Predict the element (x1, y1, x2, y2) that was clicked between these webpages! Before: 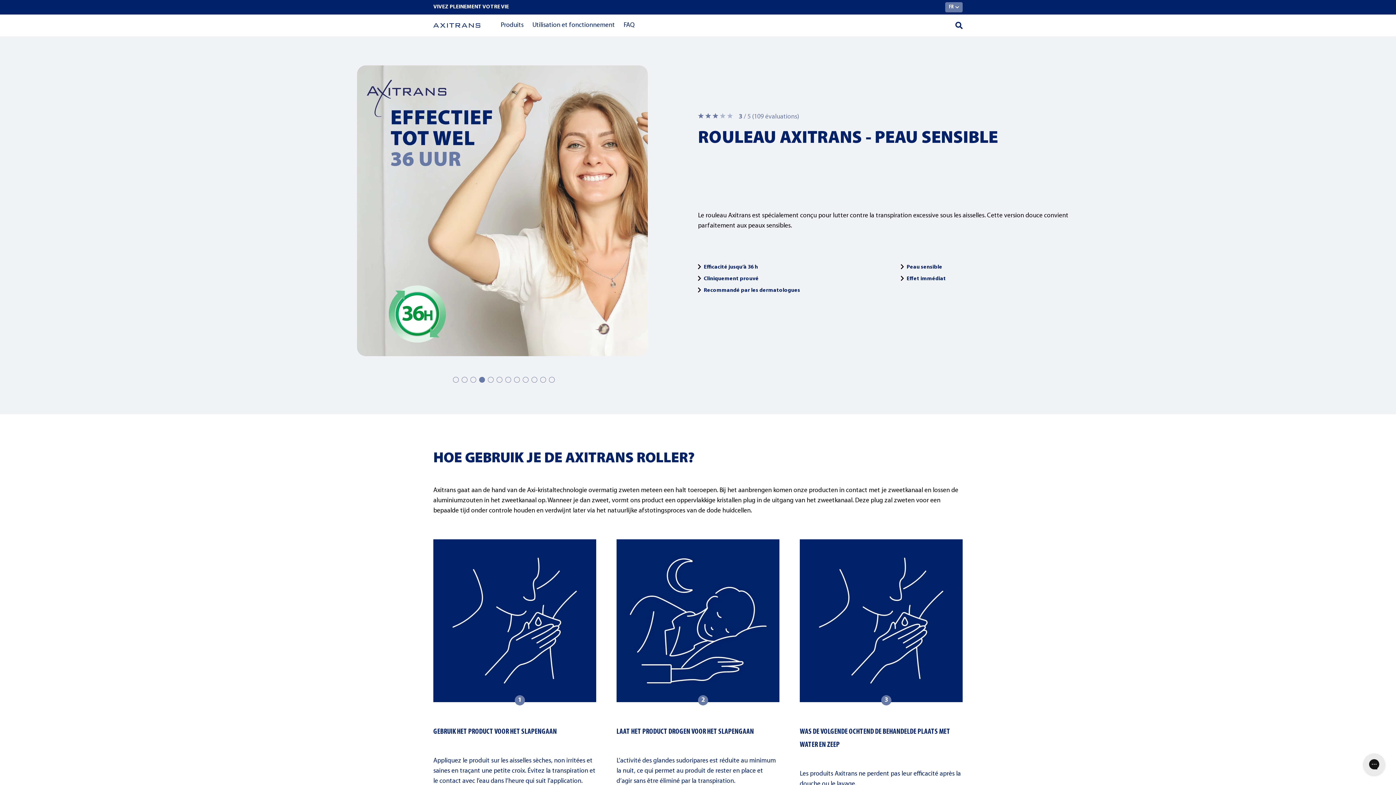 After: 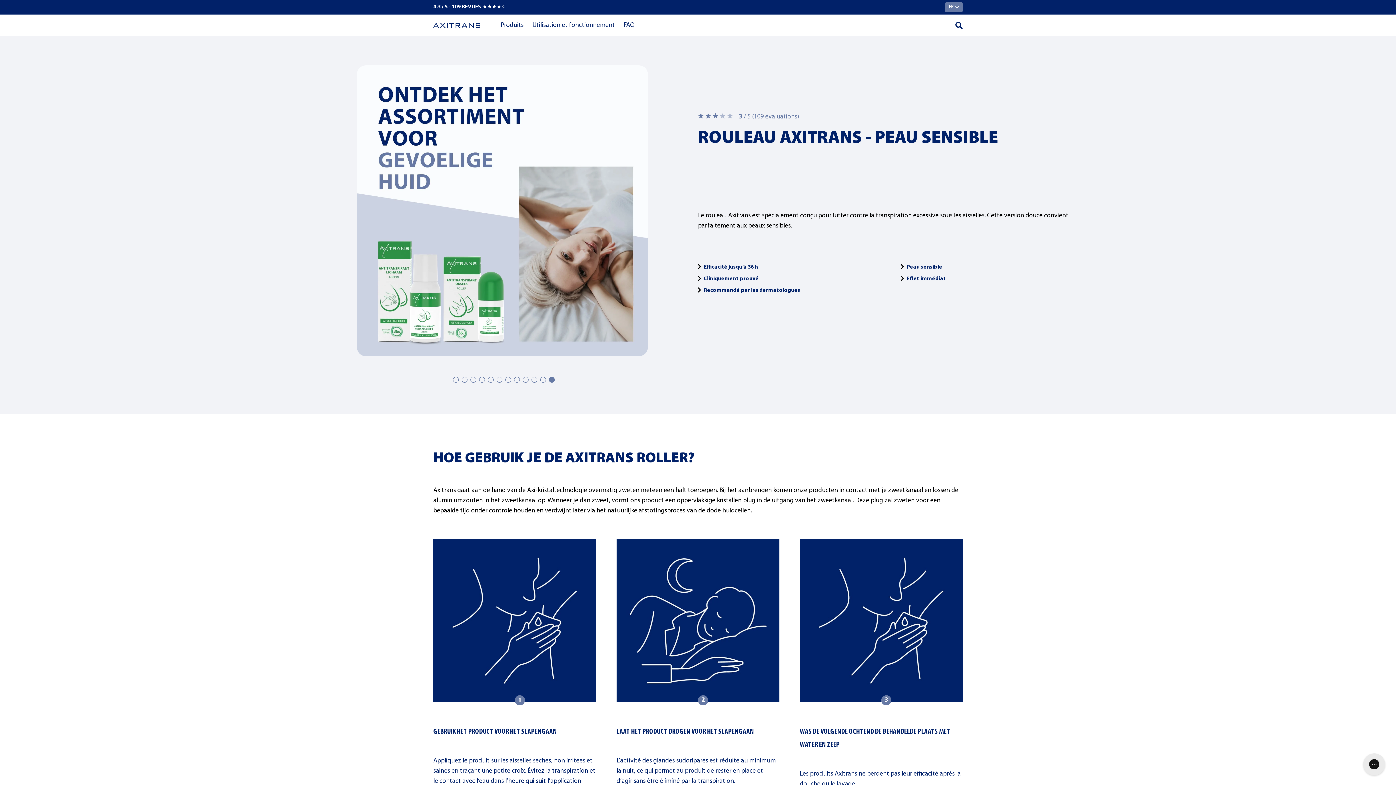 Action: bbox: (549, 377, 554, 382)